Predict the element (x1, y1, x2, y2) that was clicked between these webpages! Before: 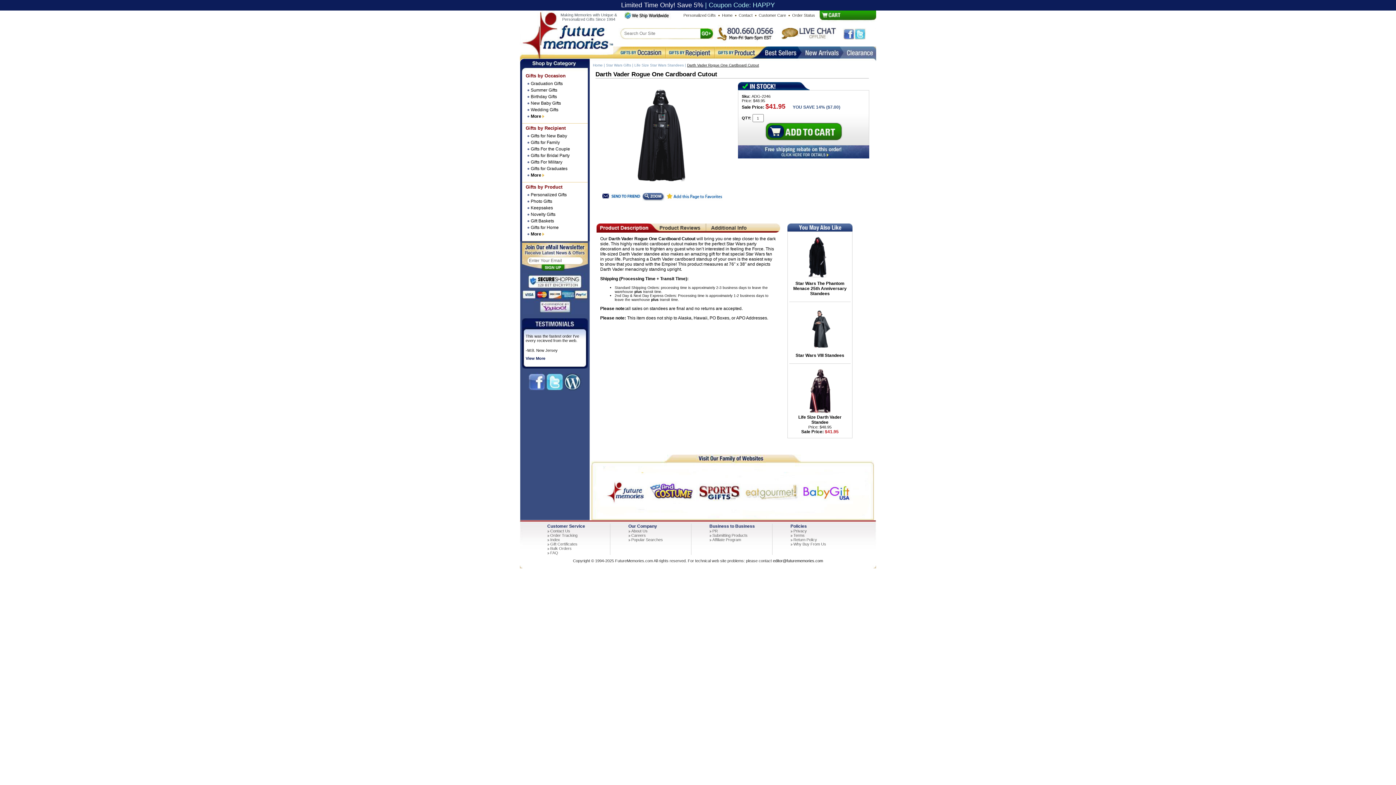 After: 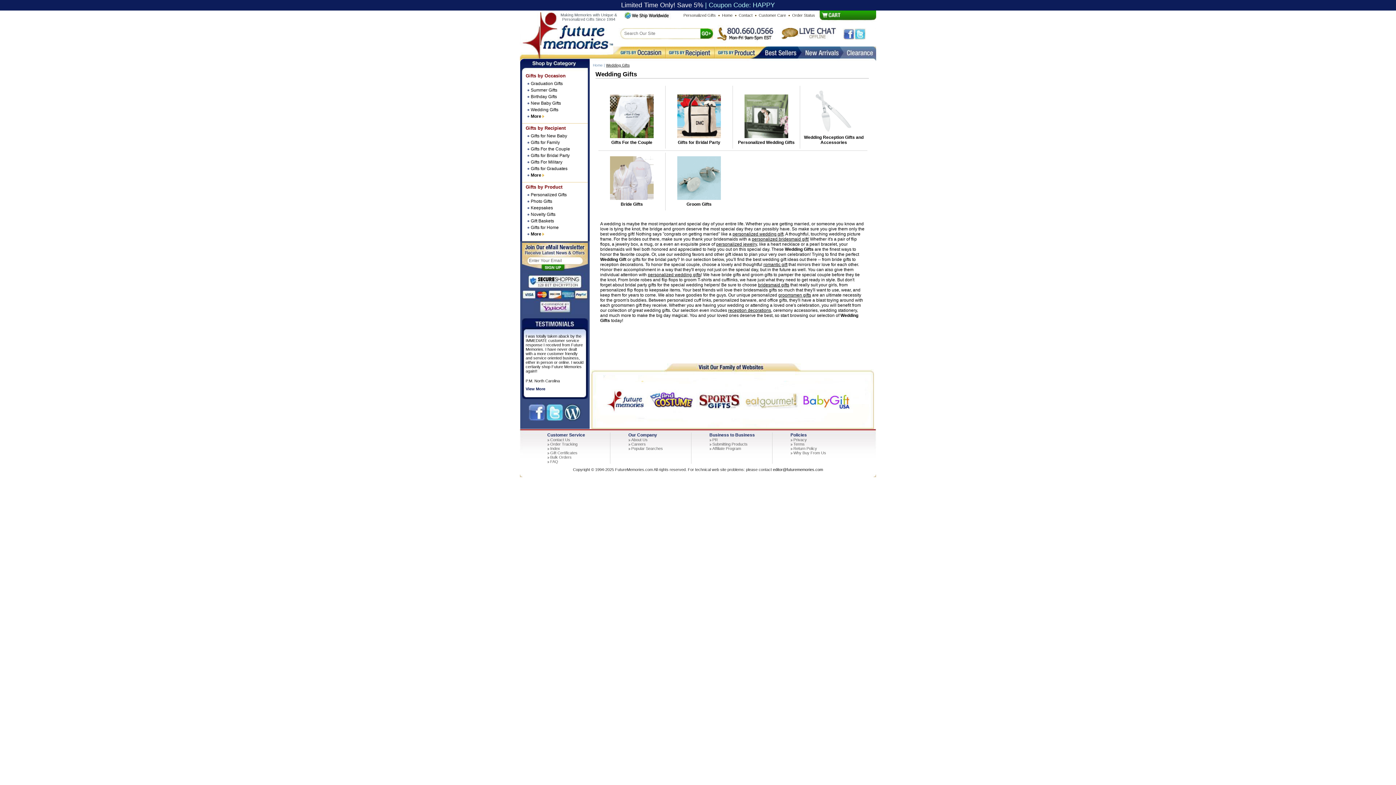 Action: label: Wedding Gifts bbox: (522, 106, 588, 113)